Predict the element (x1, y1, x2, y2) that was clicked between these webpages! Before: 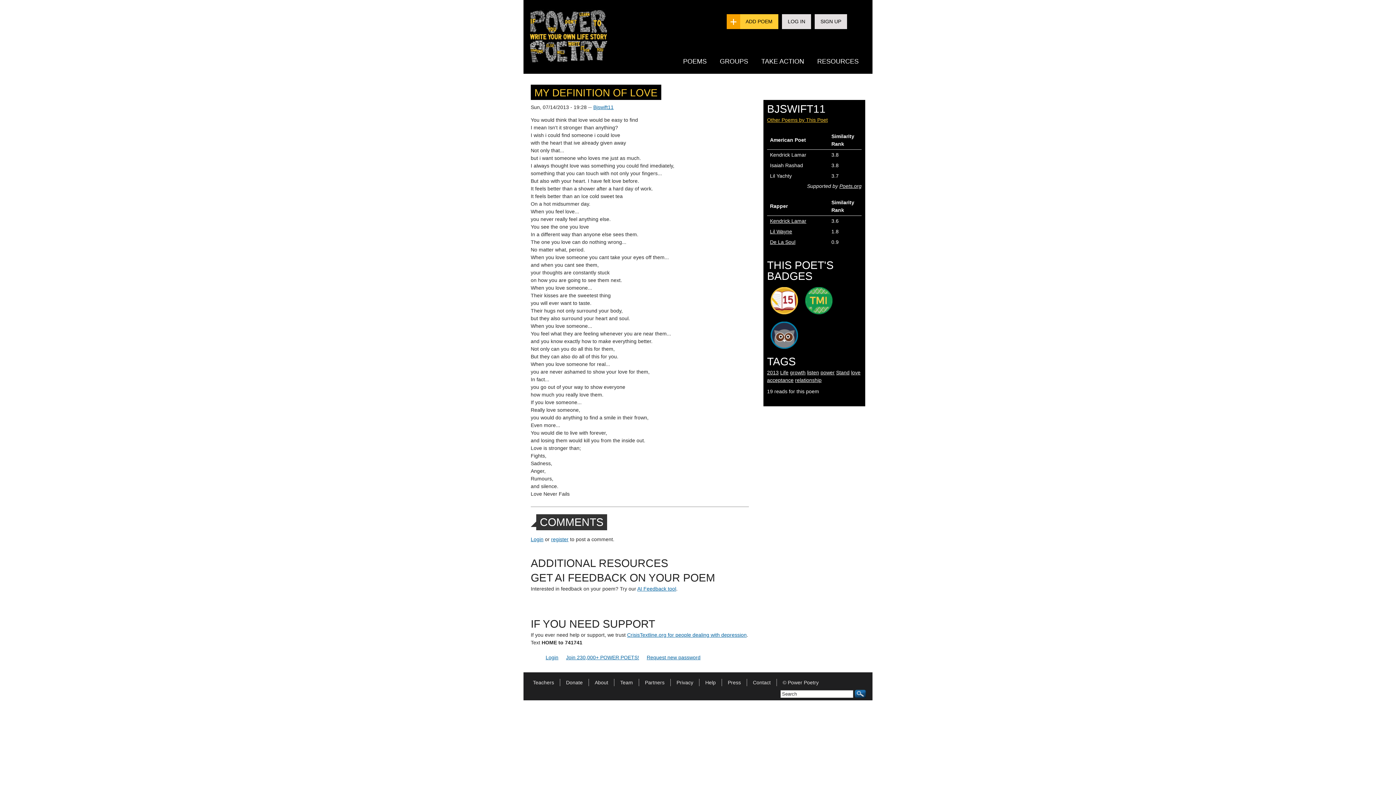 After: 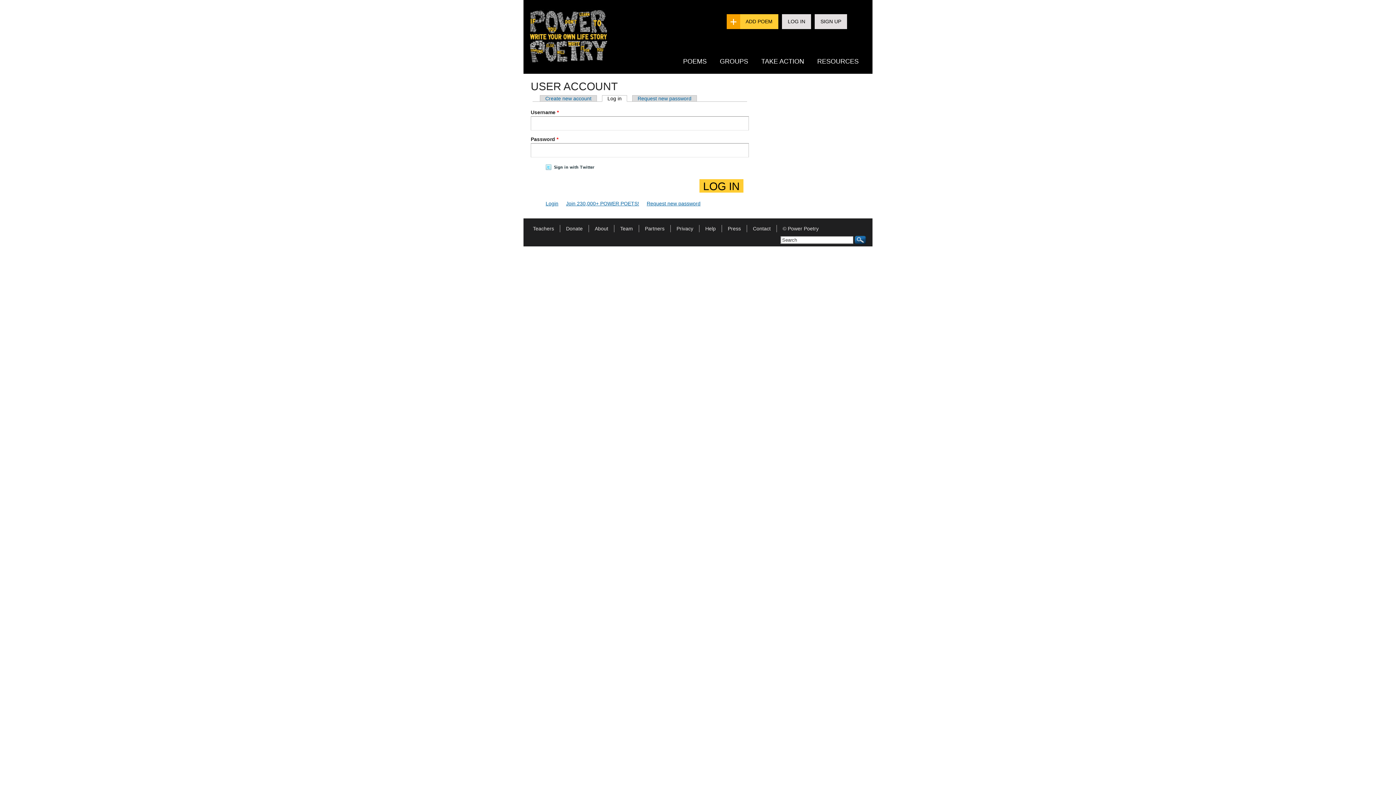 Action: bbox: (530, 536, 543, 542) label: Login